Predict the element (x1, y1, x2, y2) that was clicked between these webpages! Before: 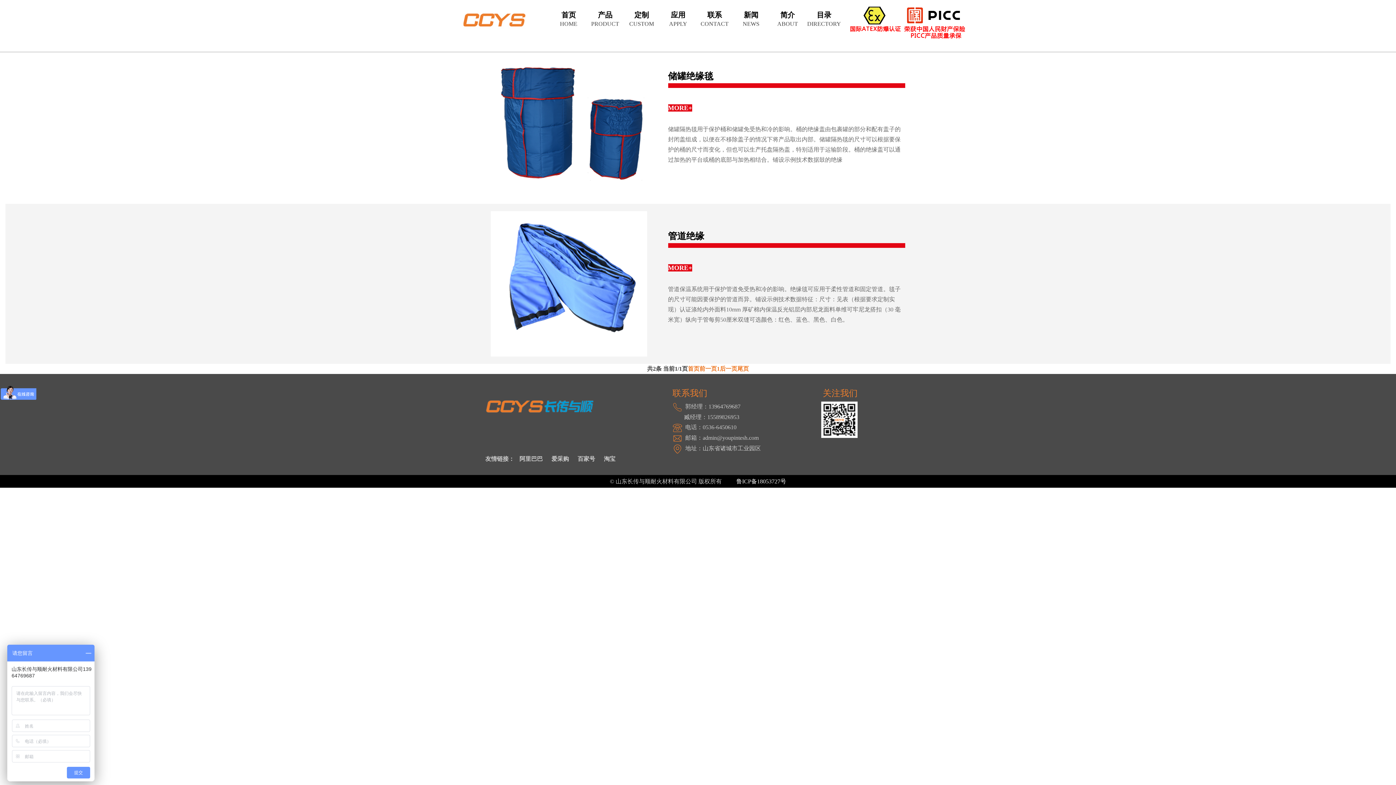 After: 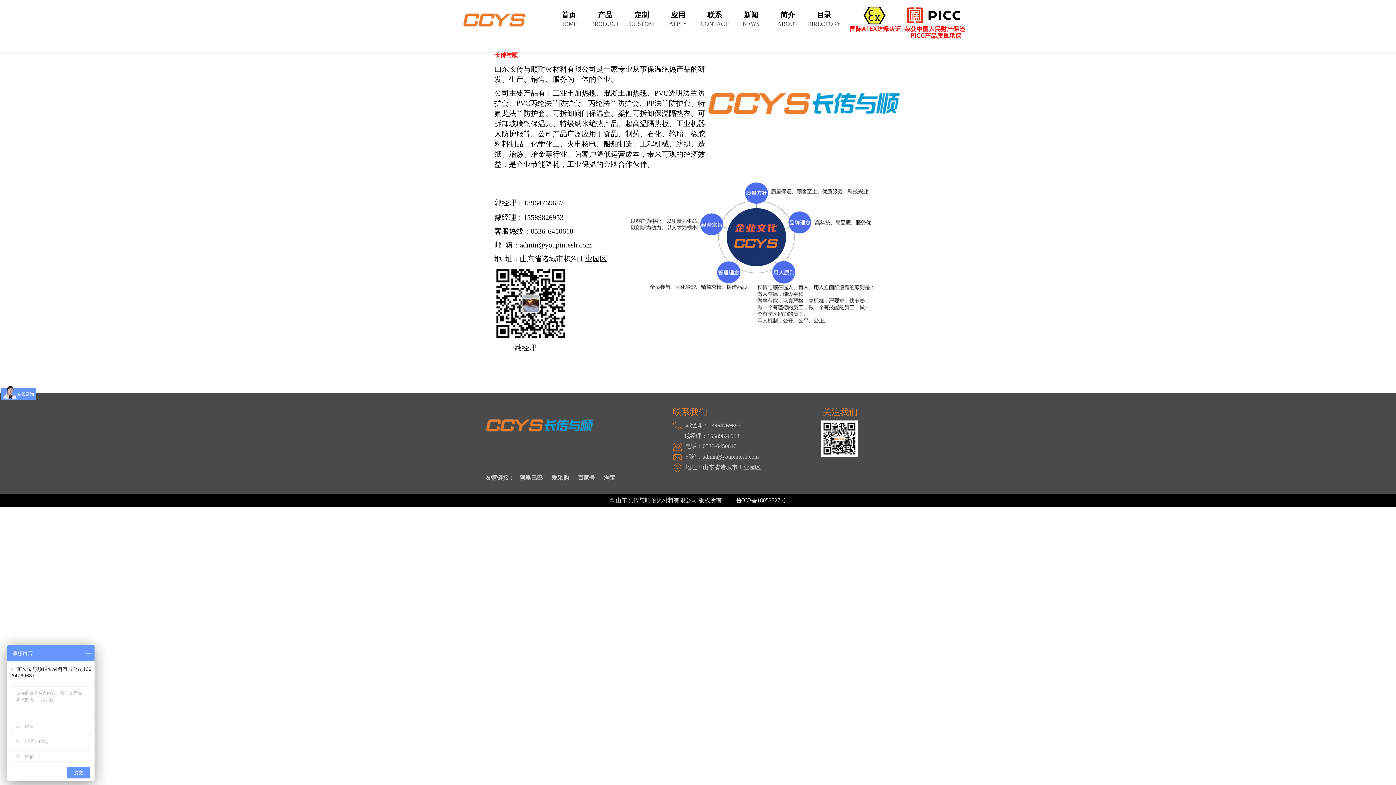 Action: label: 联系 bbox: (696, 11, 733, 18)